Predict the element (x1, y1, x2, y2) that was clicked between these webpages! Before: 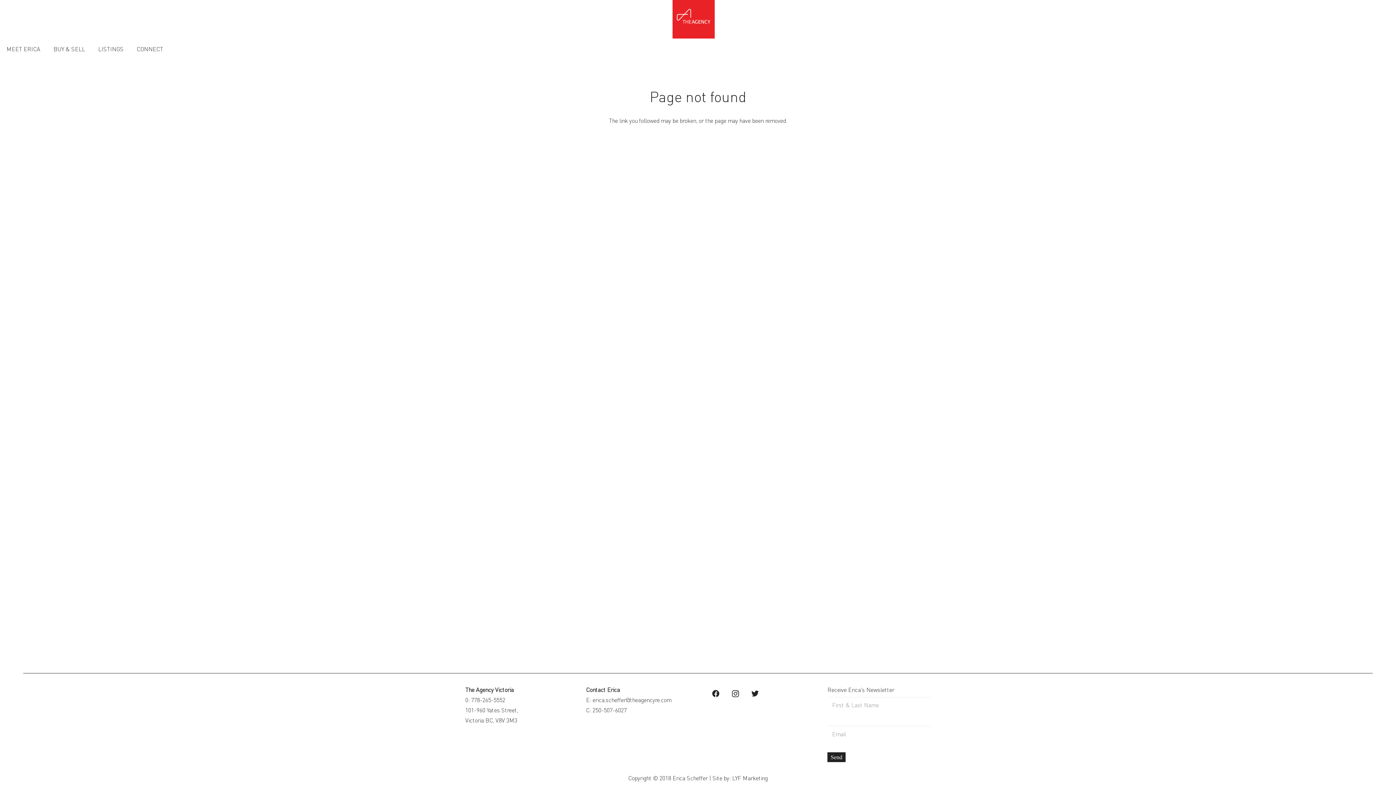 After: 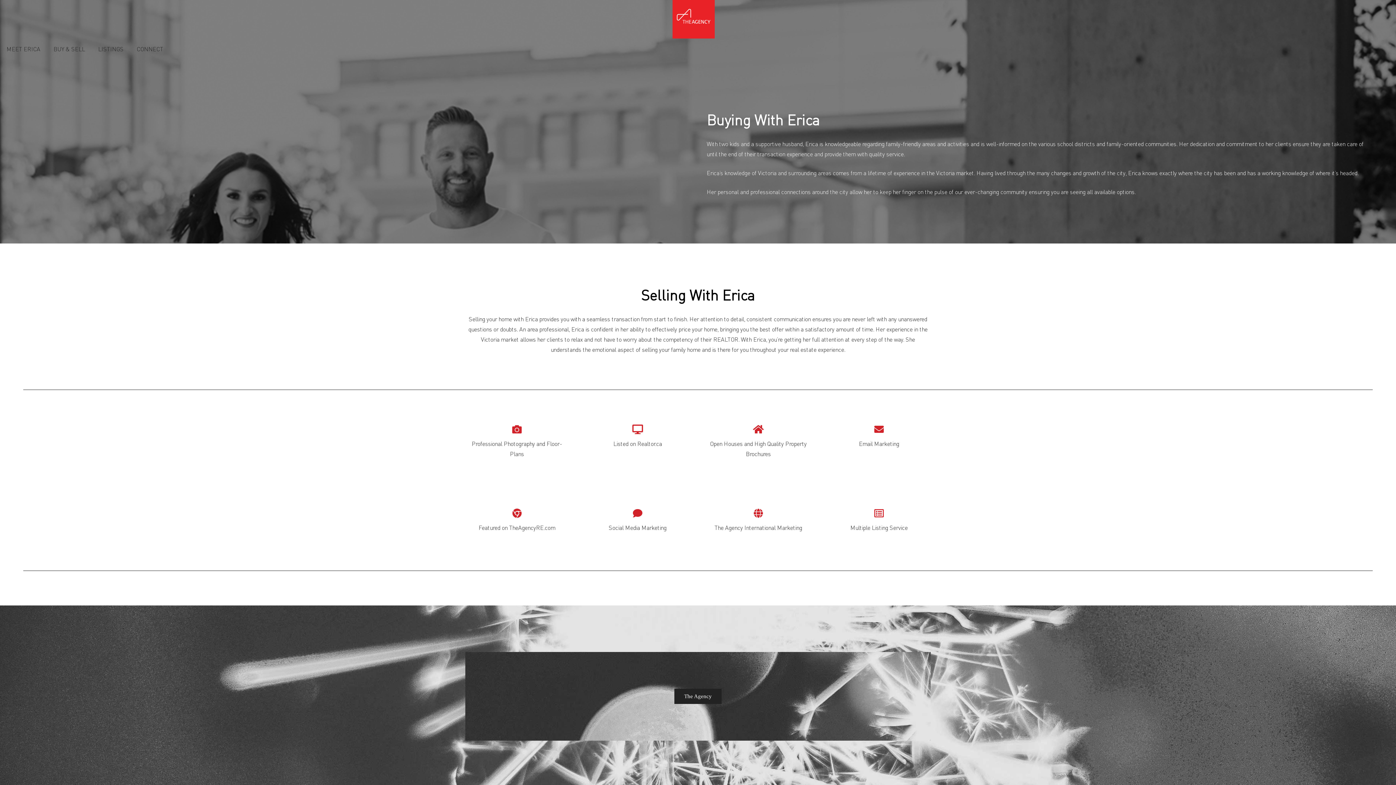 Action: label: BUY & SELL bbox: (46, 39, 91, 58)